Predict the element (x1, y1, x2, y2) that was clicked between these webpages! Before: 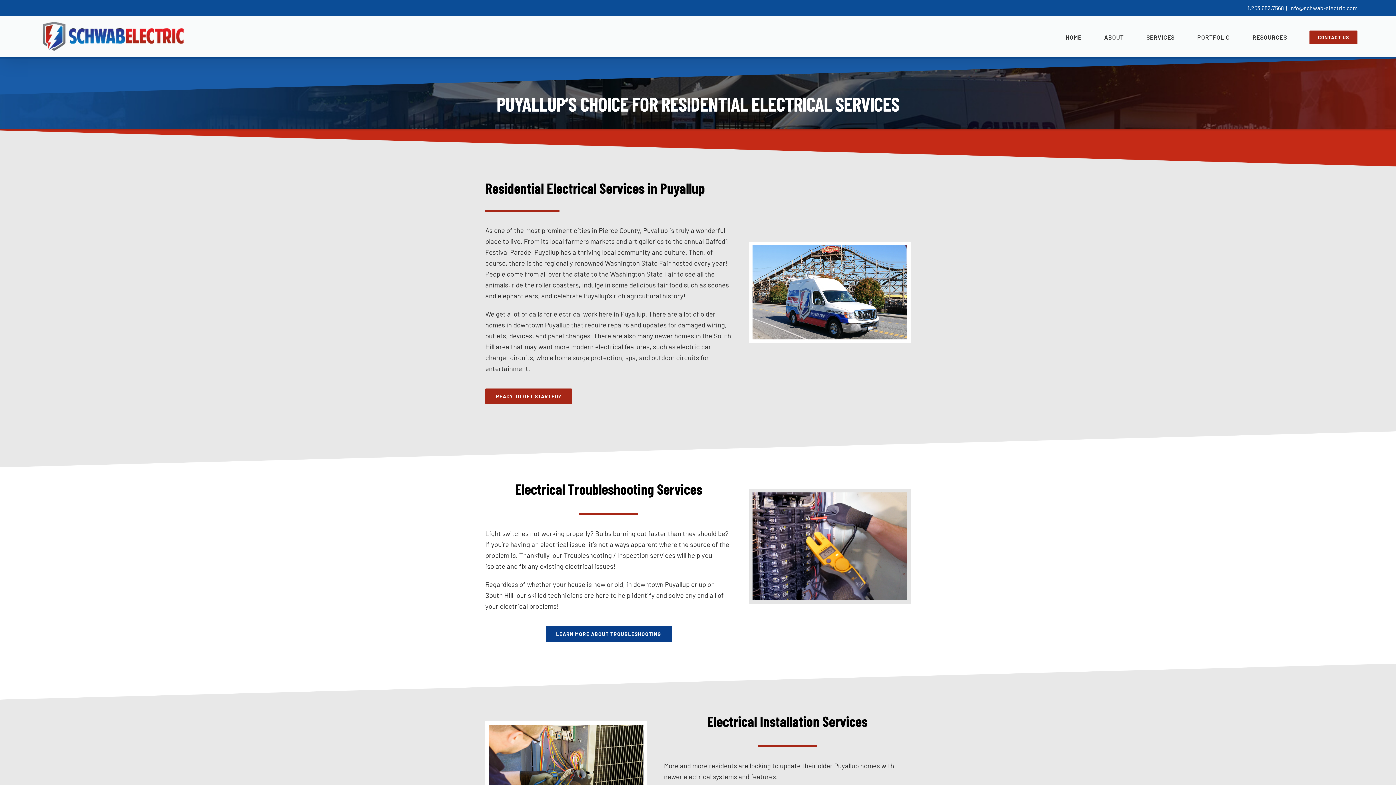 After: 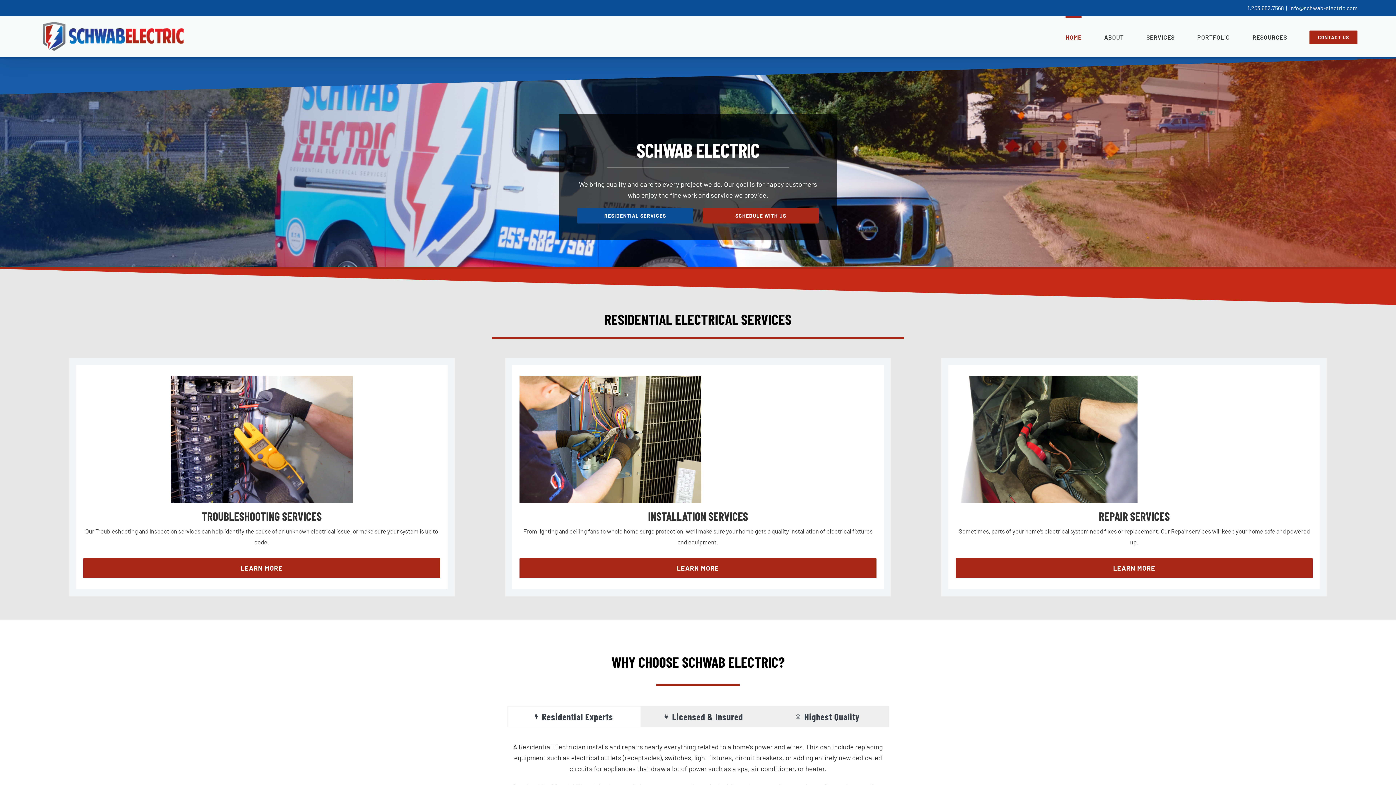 Action: label: HOME bbox: (1065, 16, 1081, 56)